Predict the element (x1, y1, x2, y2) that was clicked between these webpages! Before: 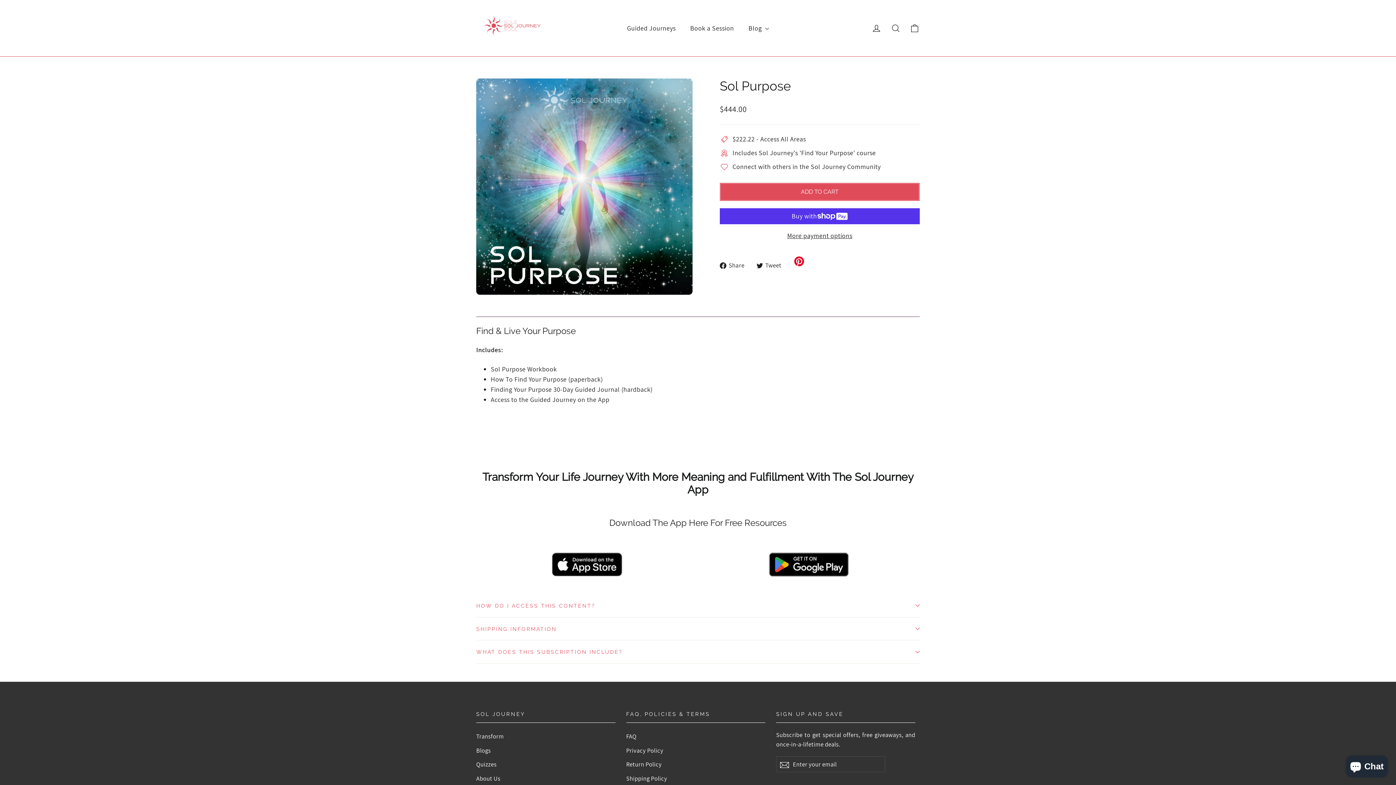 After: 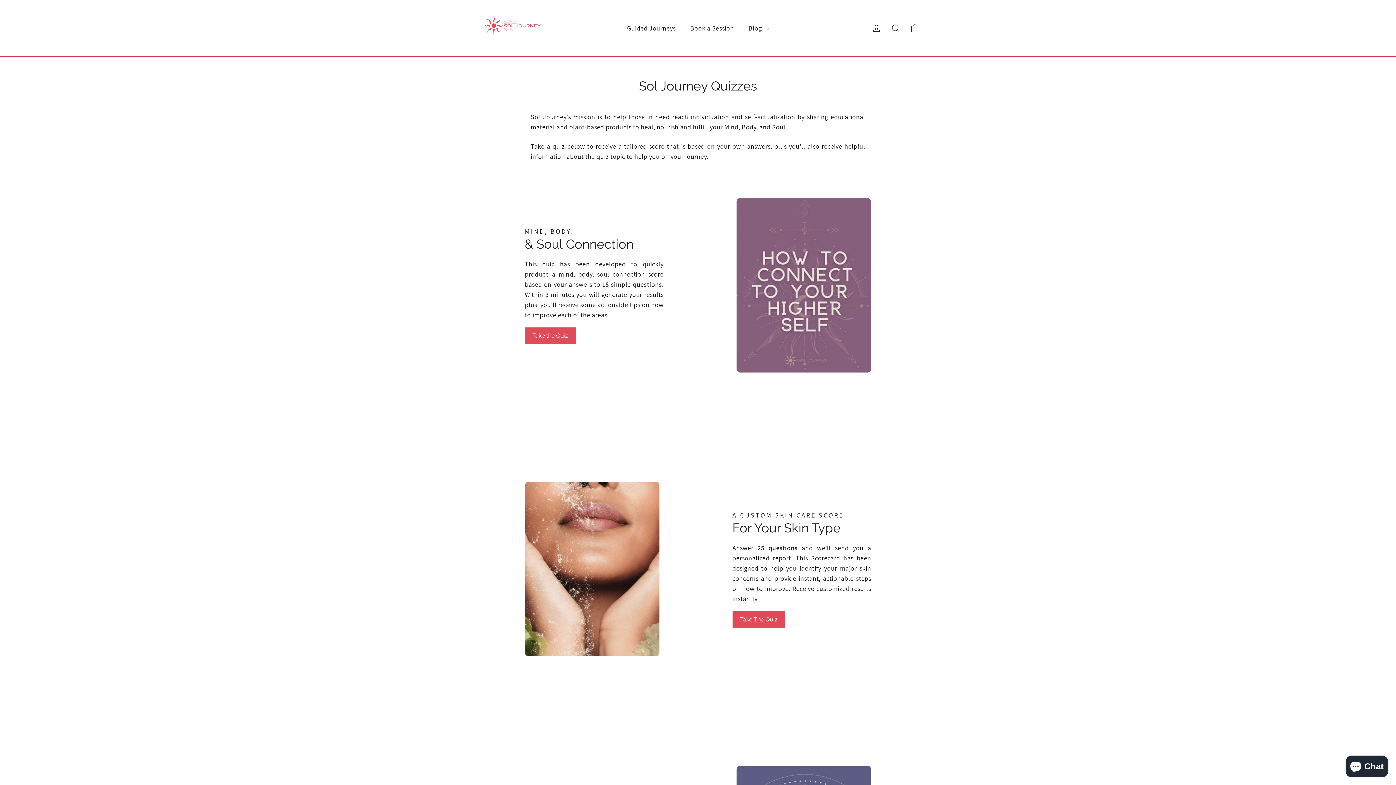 Action: label: Quizzes bbox: (476, 758, 615, 770)